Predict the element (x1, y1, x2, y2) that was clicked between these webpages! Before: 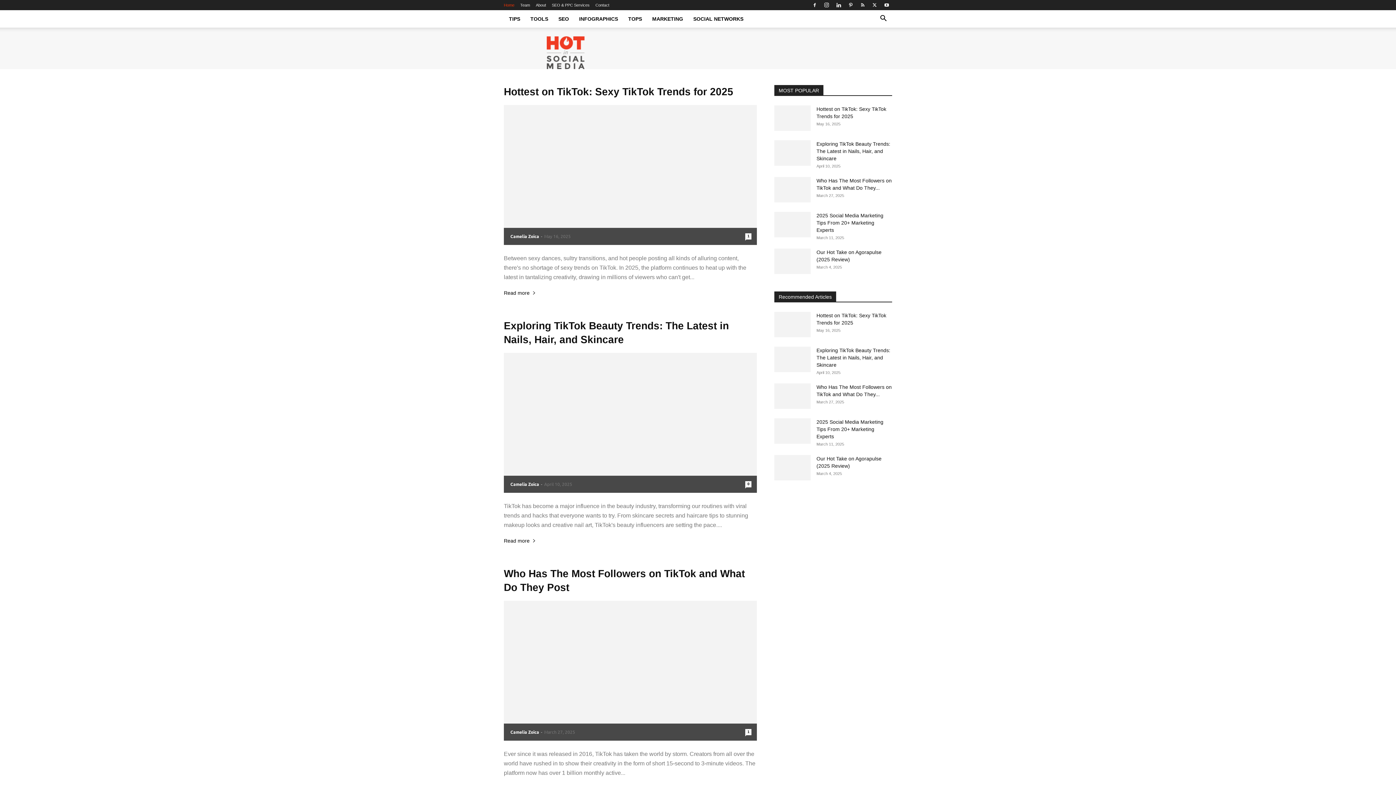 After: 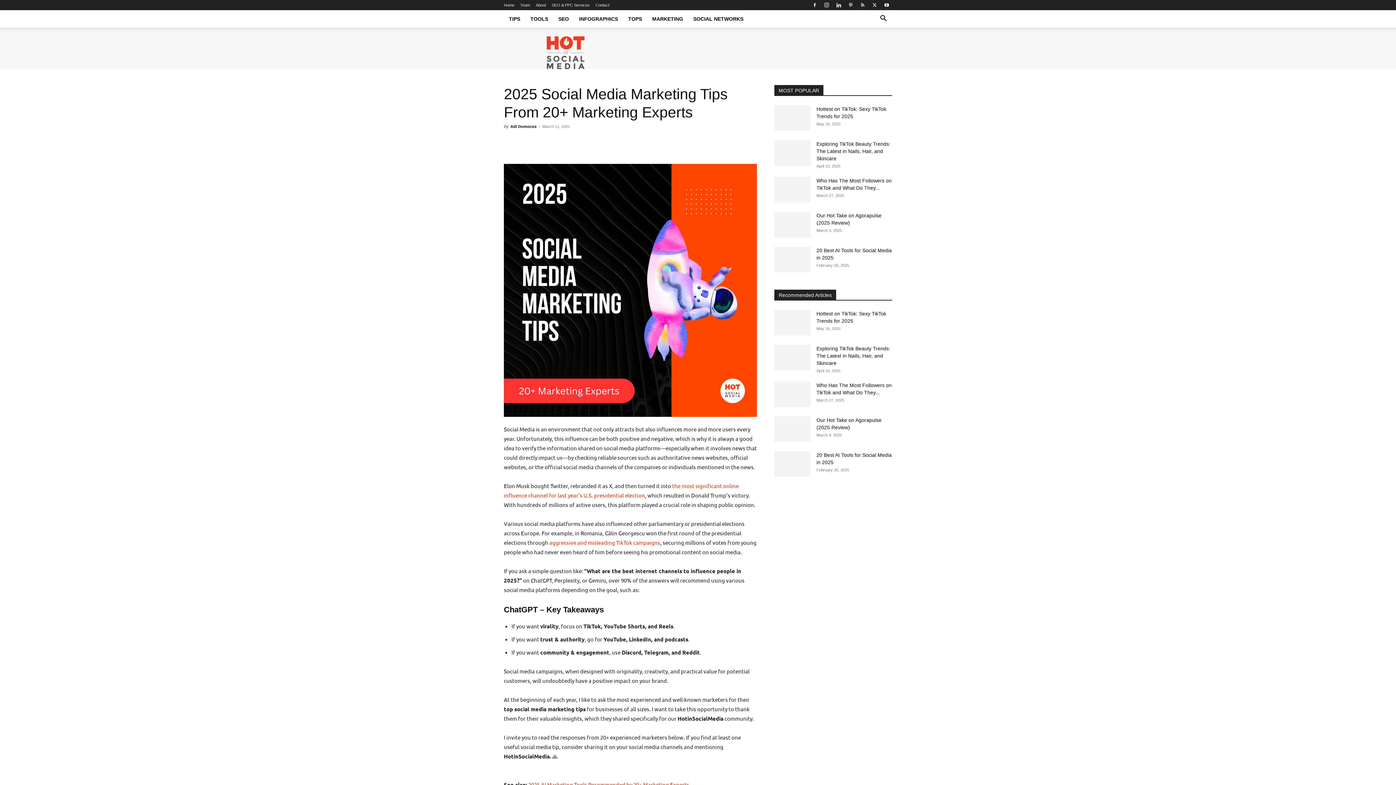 Action: bbox: (774, 418, 810, 444)